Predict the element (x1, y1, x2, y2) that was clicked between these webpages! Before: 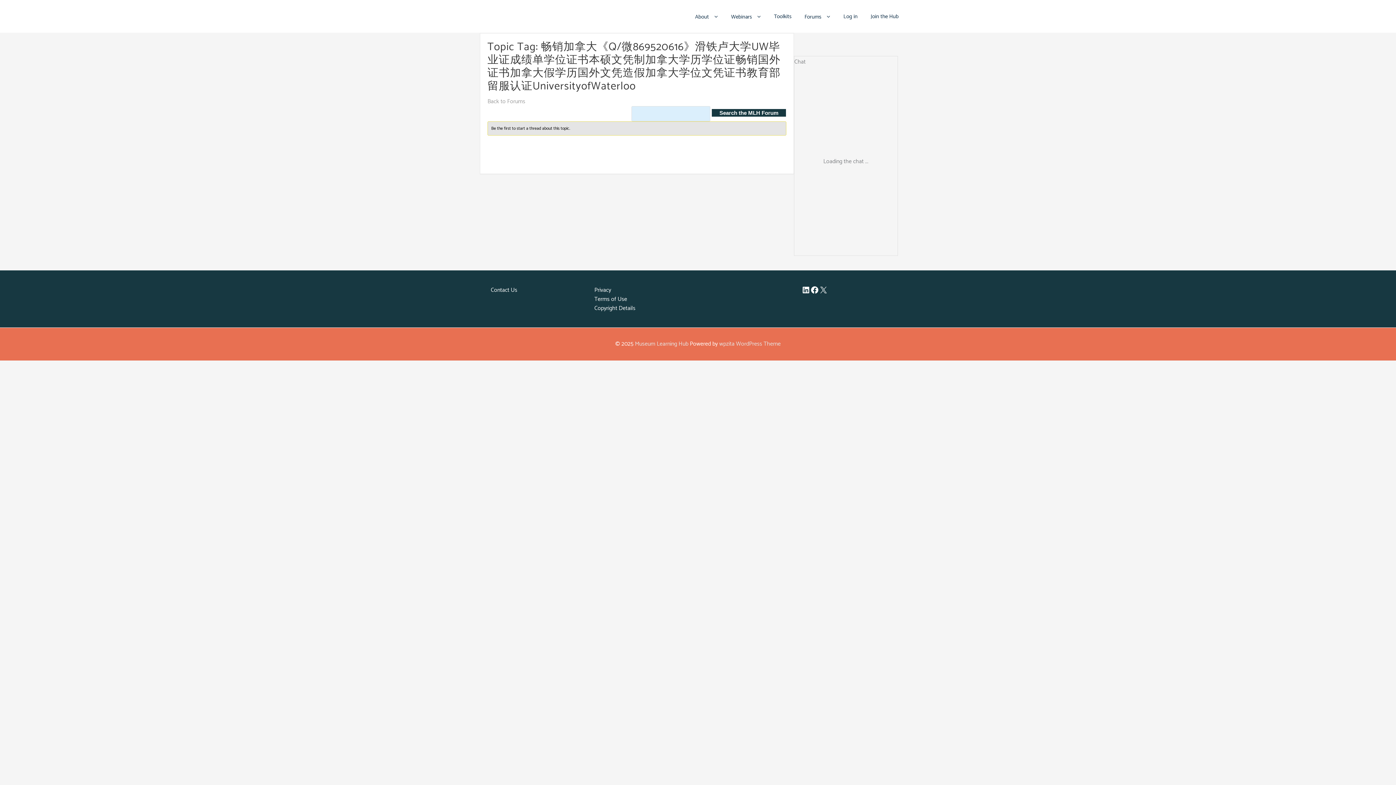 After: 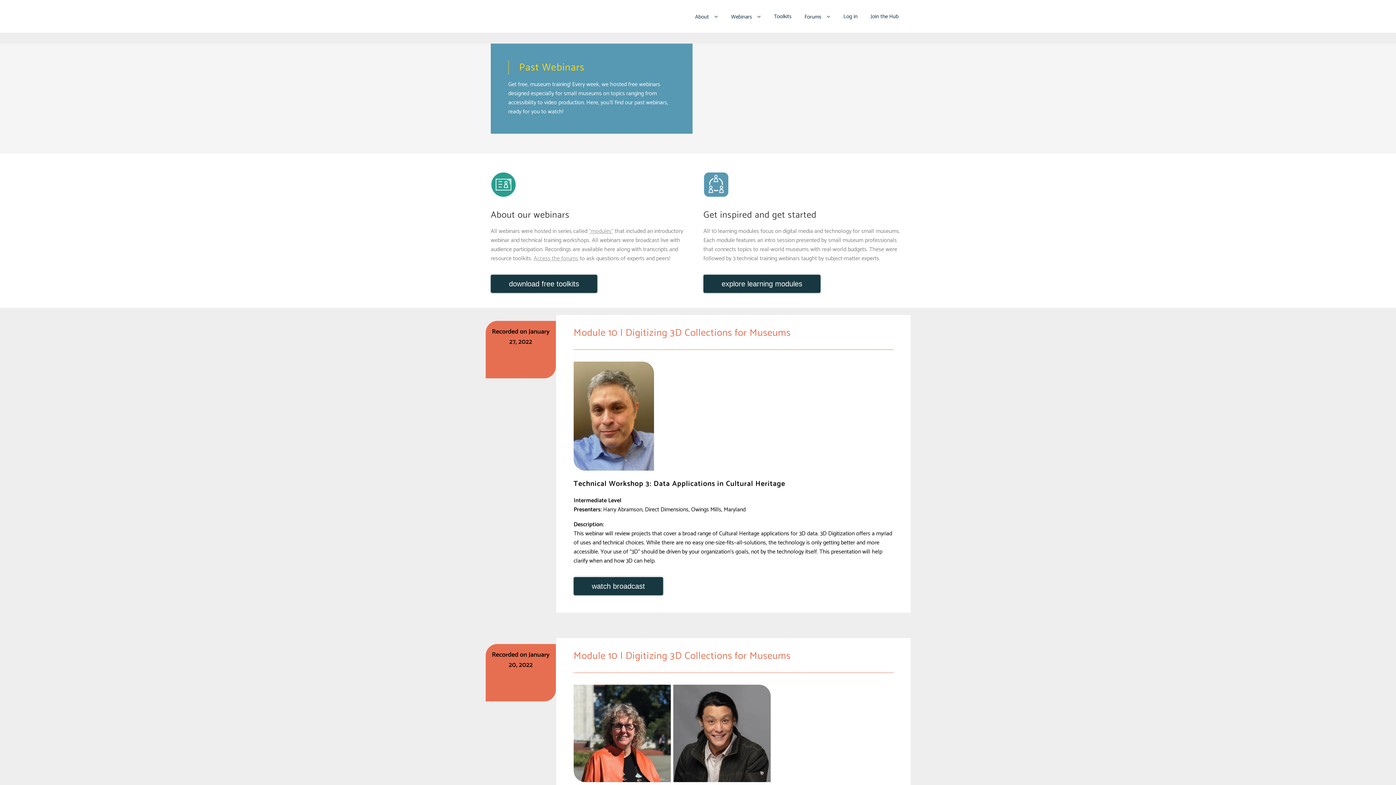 Action: bbox: (724, 5, 767, 28) label: Webinars